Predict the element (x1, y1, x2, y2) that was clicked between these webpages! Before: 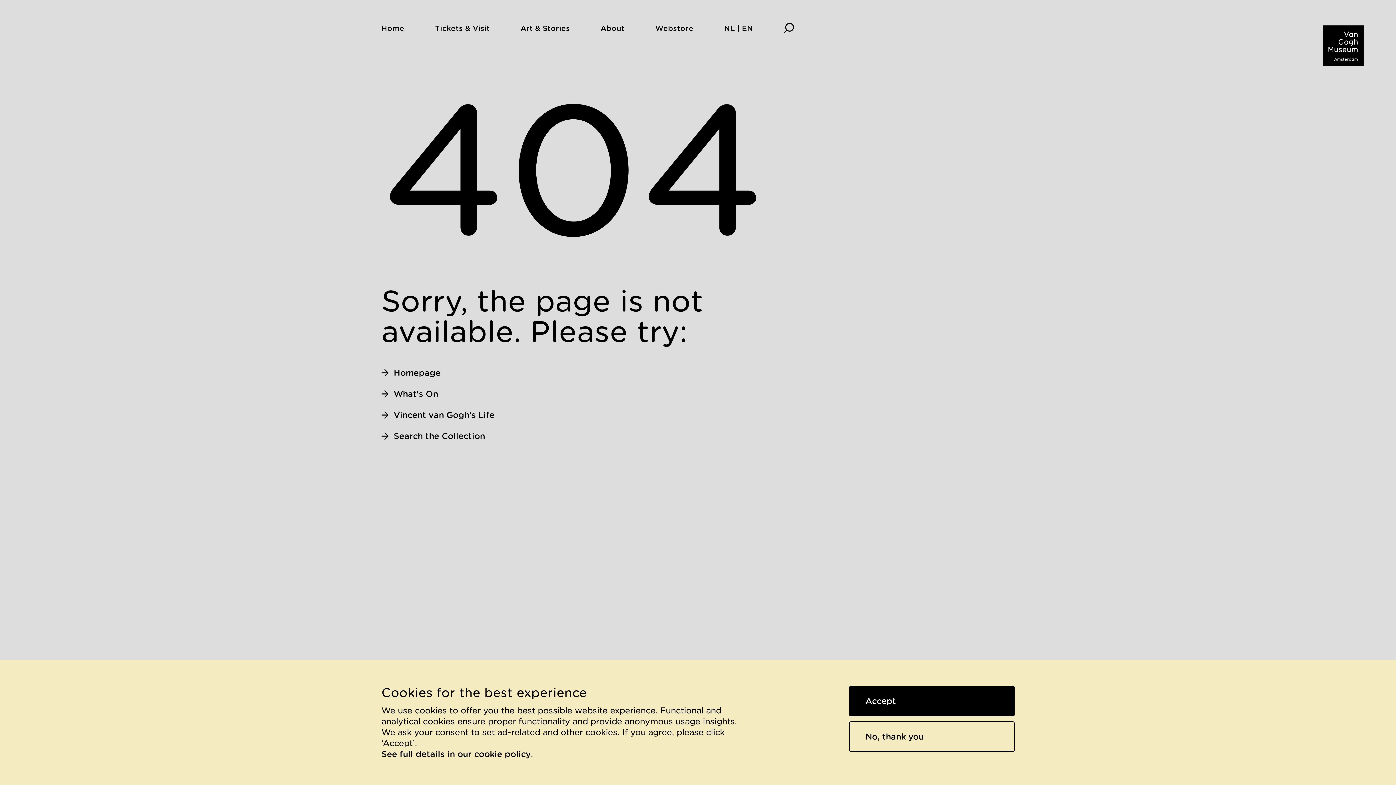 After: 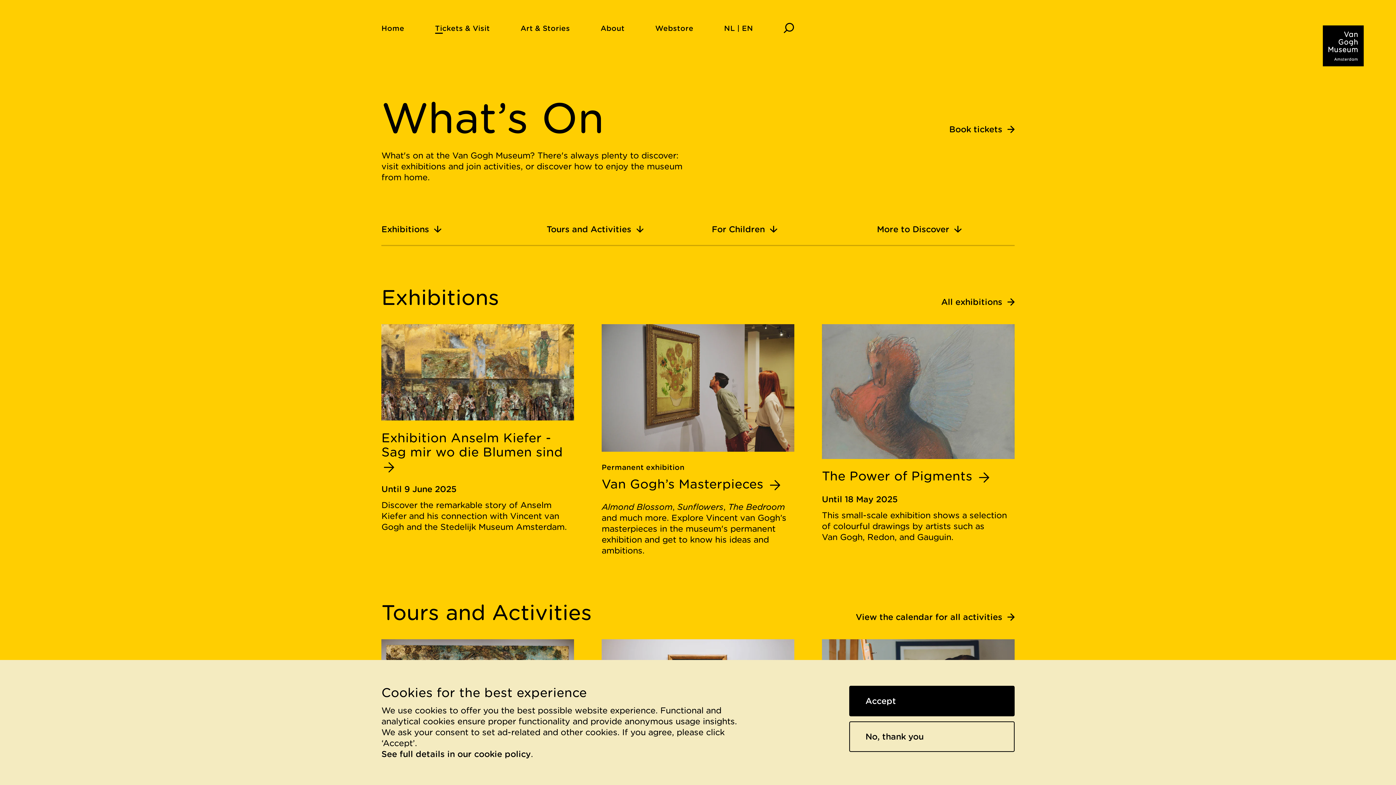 Action: label: What's On bbox: (381, 388, 438, 399)